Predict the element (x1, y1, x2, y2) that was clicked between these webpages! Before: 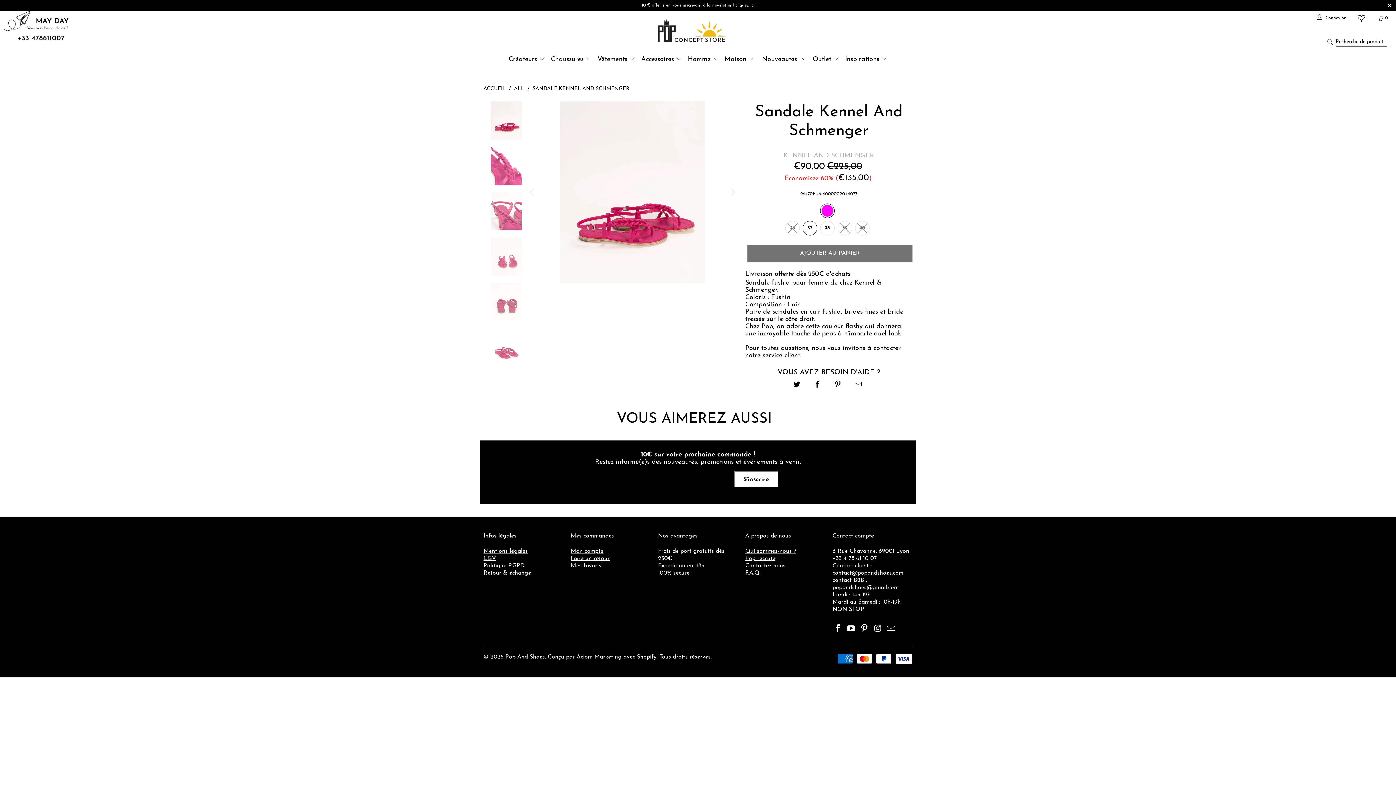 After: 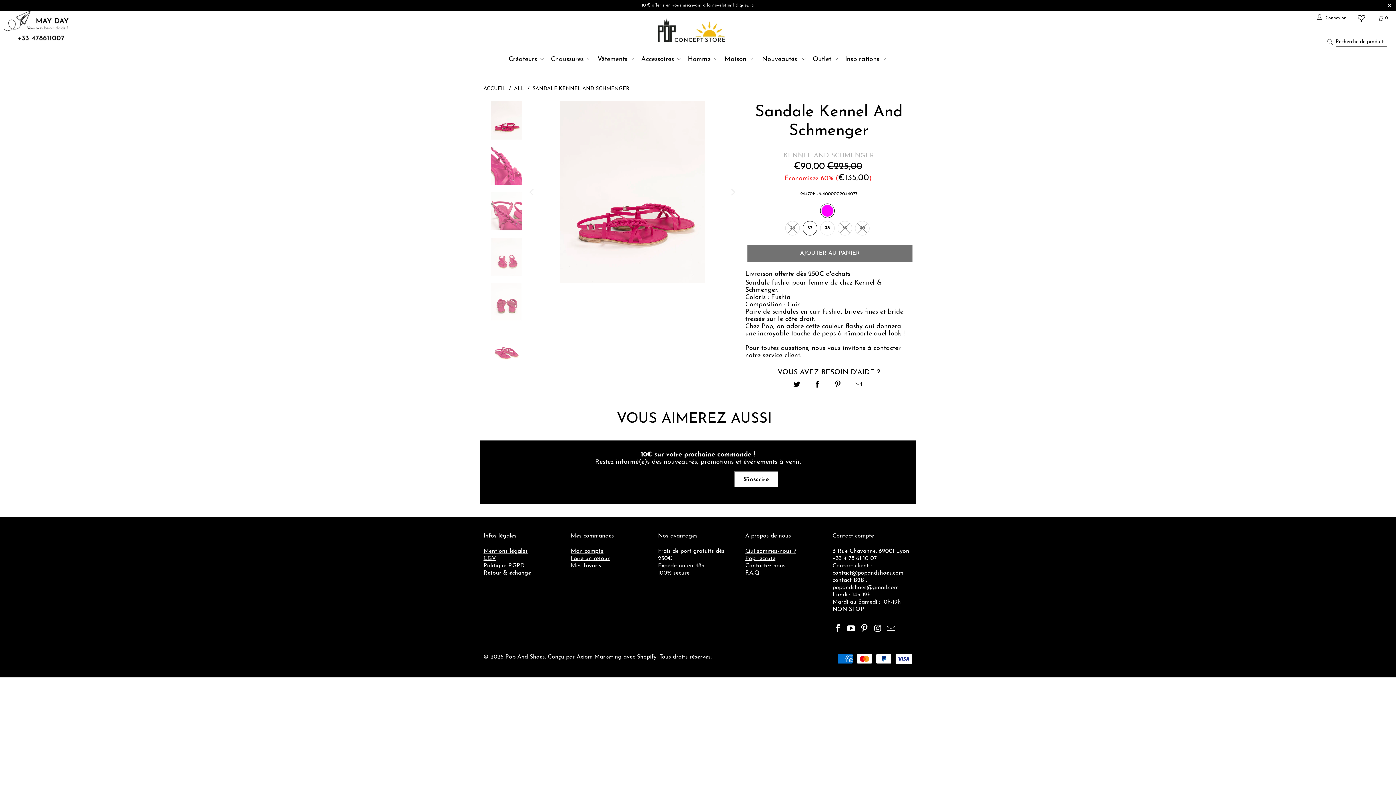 Action: bbox: (886, 624, 896, 634)